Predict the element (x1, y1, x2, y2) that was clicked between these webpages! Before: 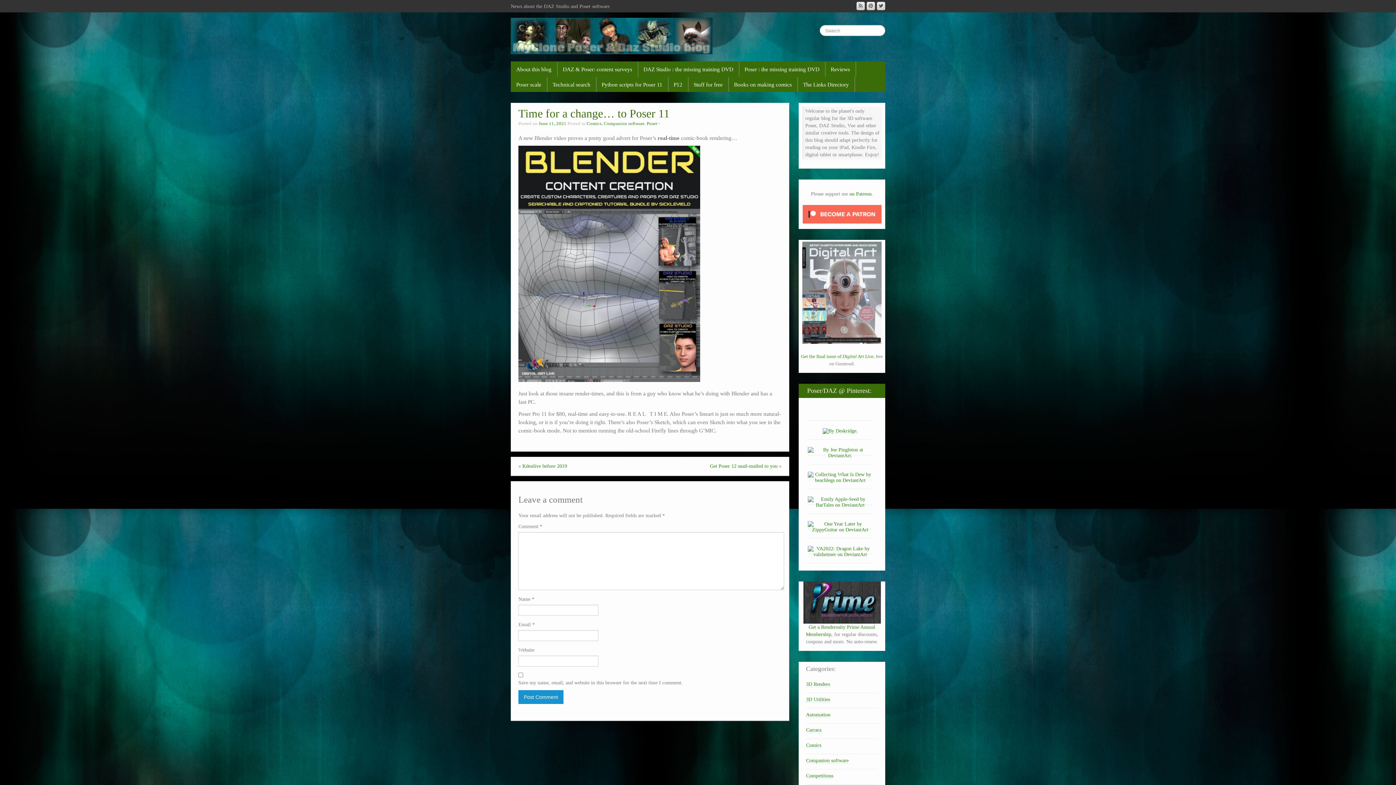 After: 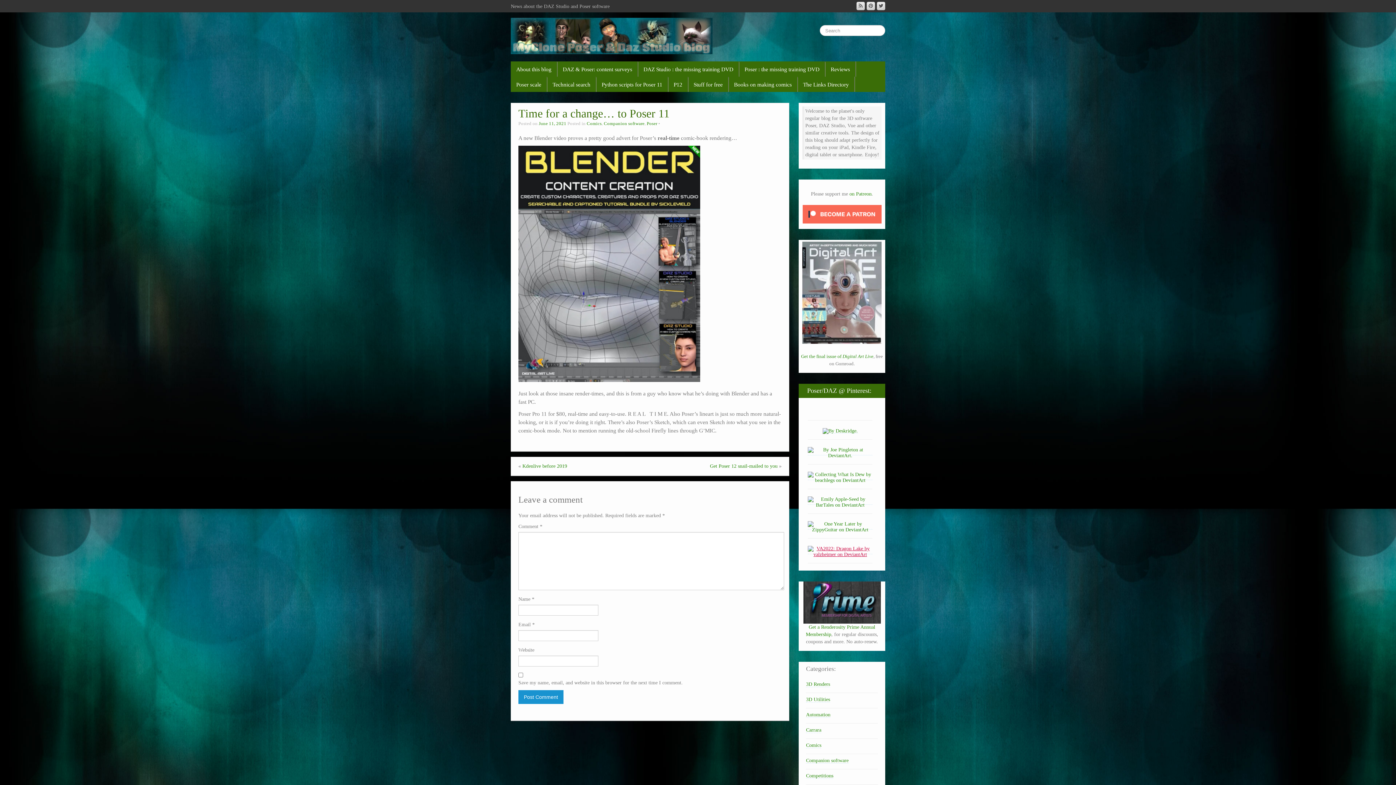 Action: bbox: (808, 548, 872, 554)